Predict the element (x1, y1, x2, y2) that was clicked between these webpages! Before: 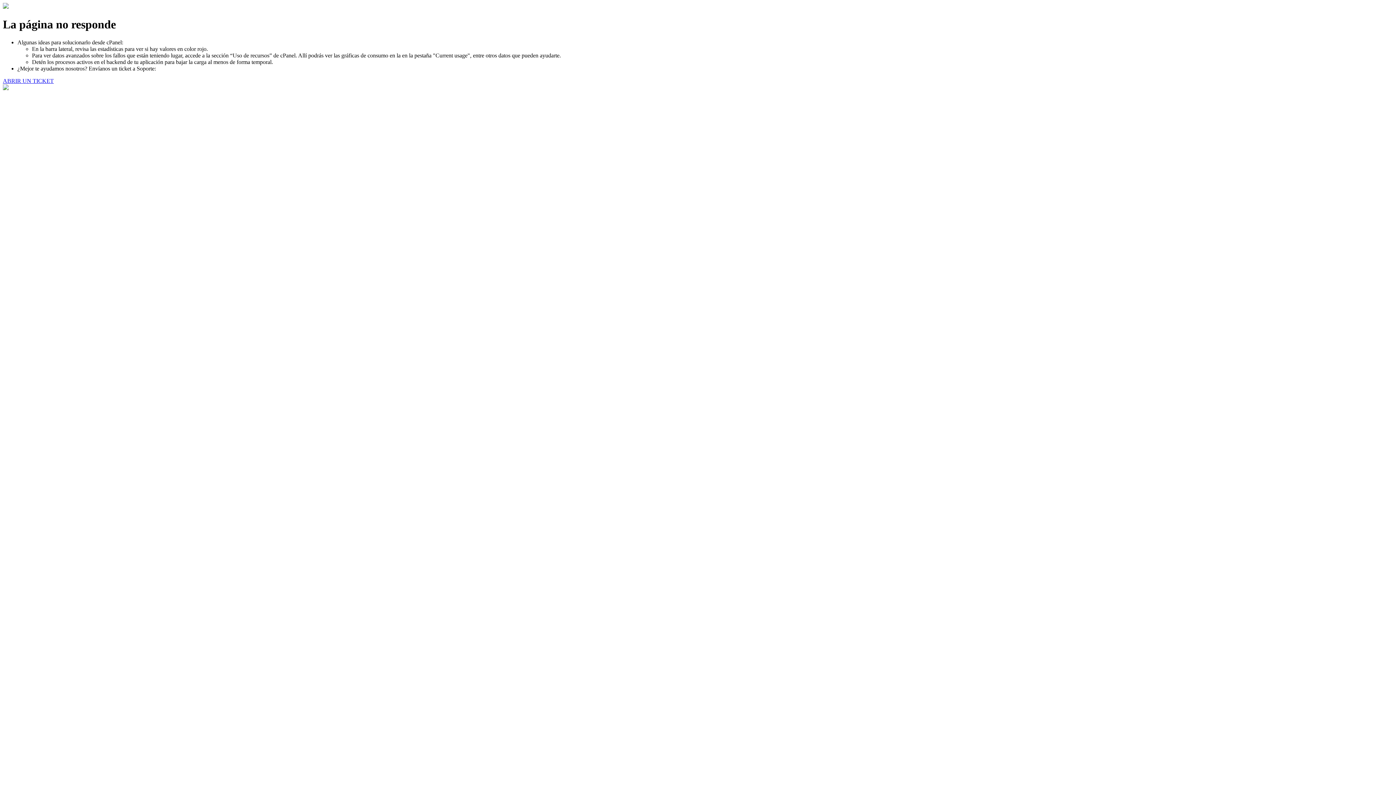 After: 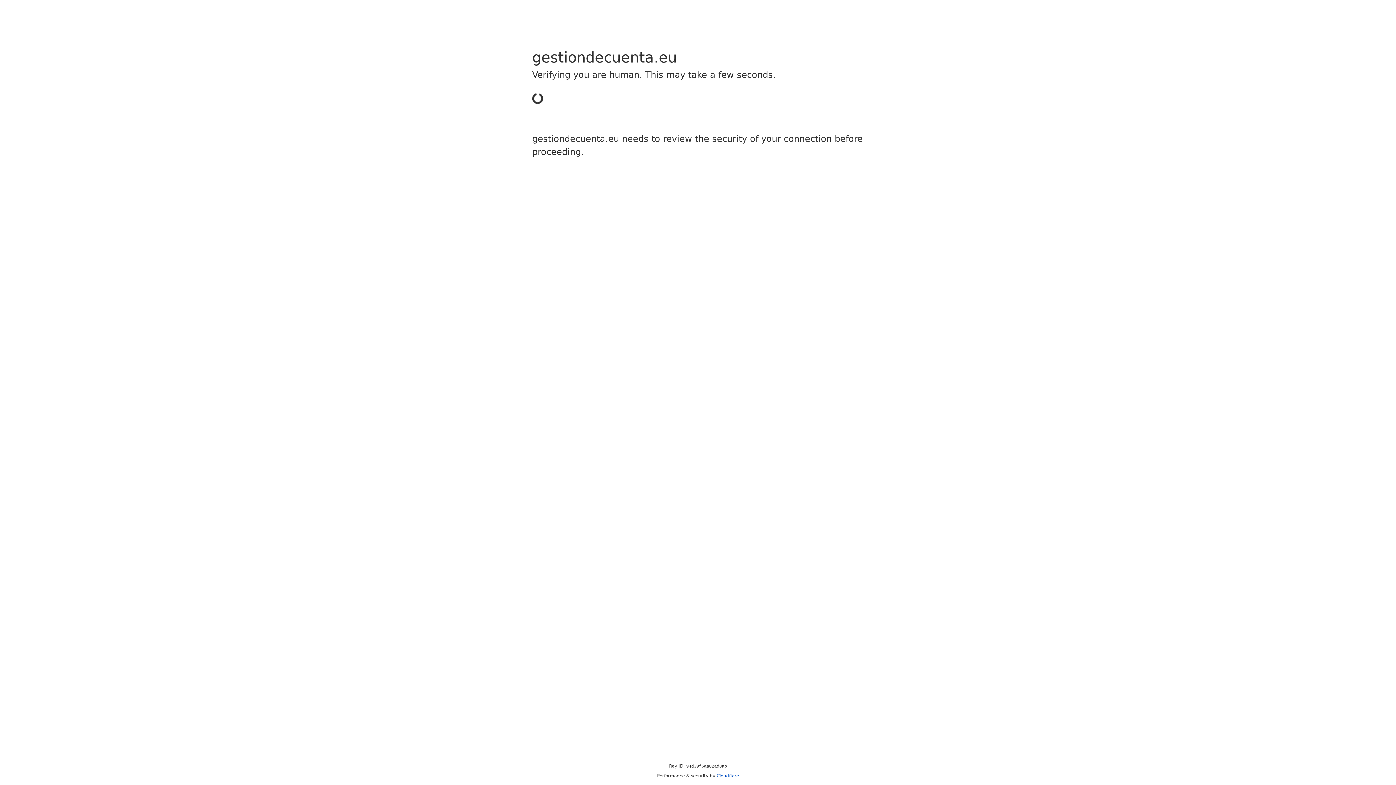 Action: label: ABRIR UN TICKET bbox: (2, 77, 53, 83)